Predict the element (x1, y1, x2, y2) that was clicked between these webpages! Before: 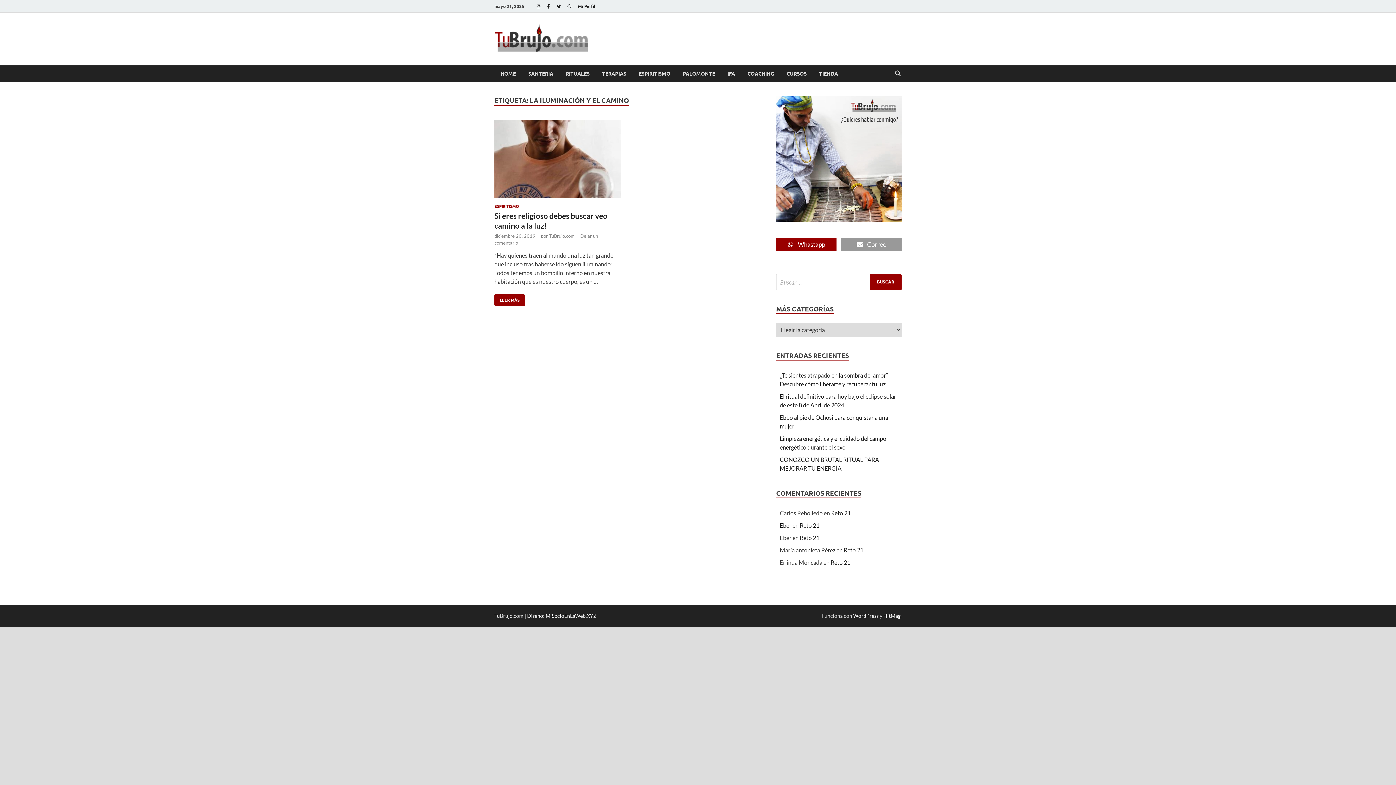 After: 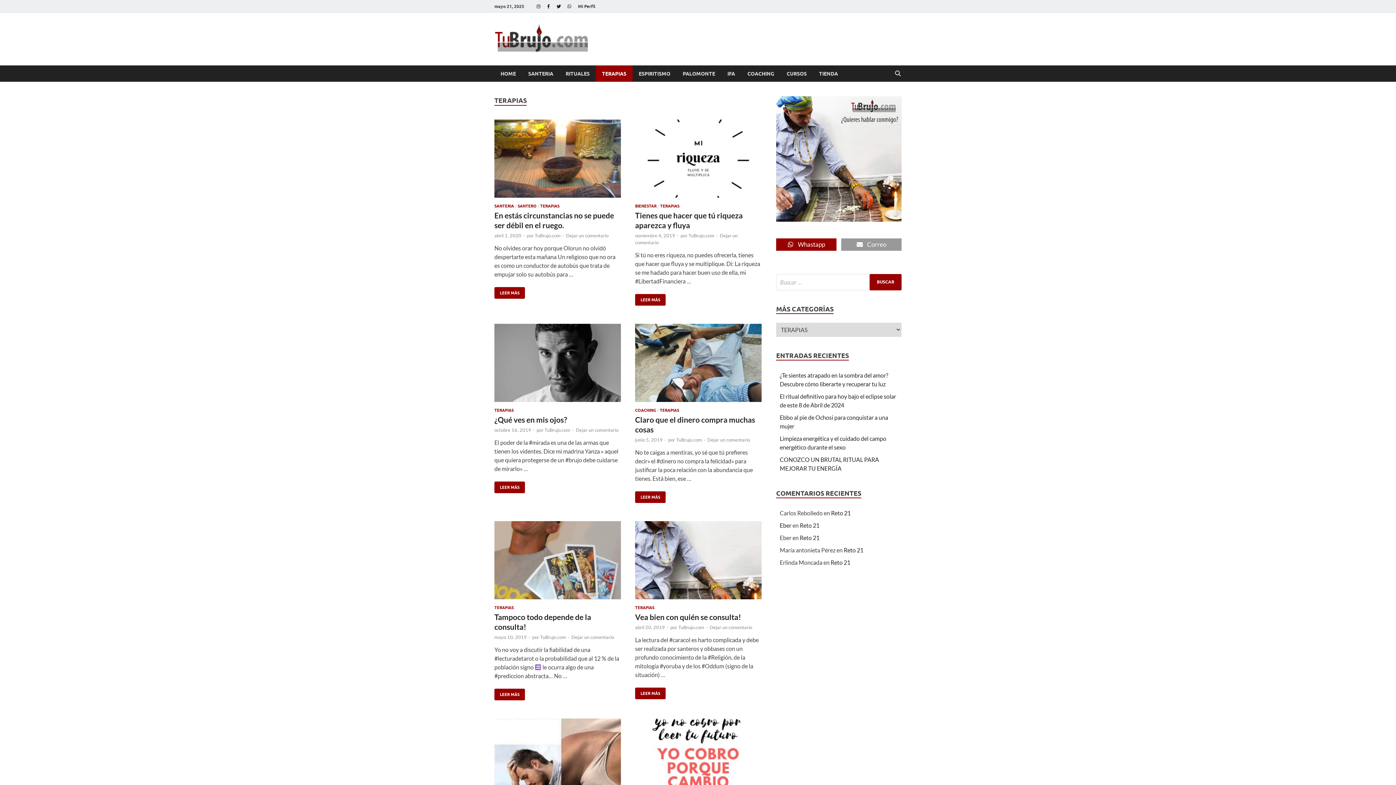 Action: label: TERAPIAS bbox: (596, 65, 632, 81)